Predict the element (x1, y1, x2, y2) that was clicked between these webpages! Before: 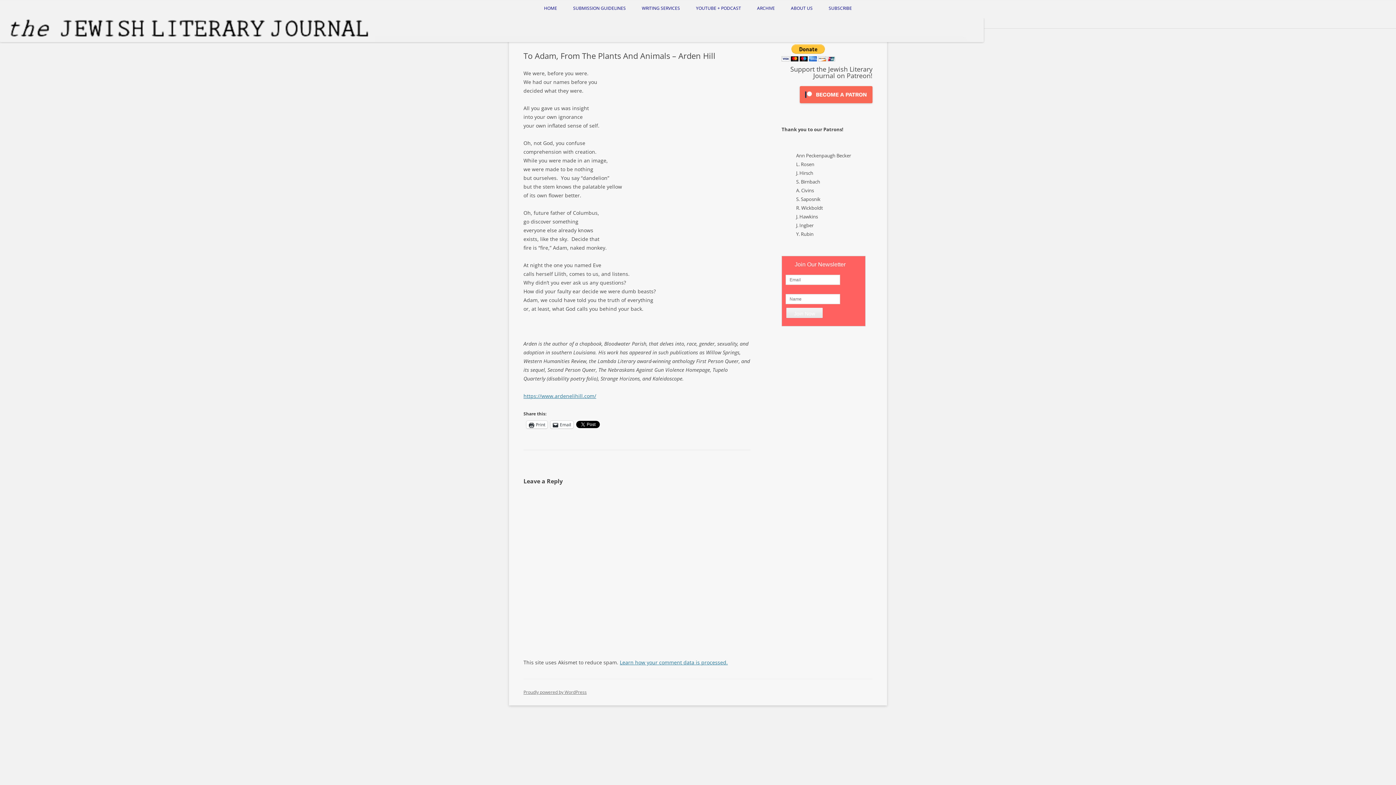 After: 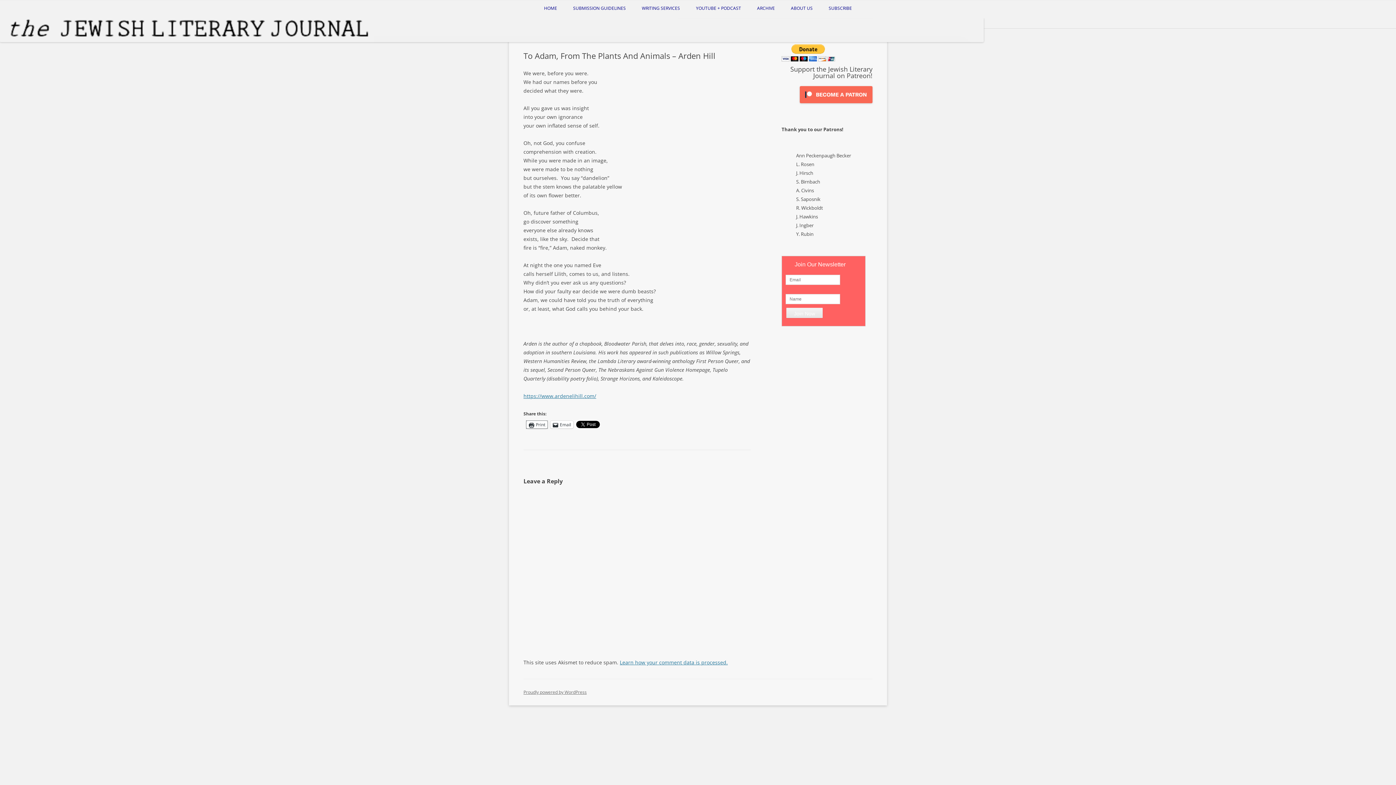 Action: bbox: (526, 421, 547, 428) label: Print